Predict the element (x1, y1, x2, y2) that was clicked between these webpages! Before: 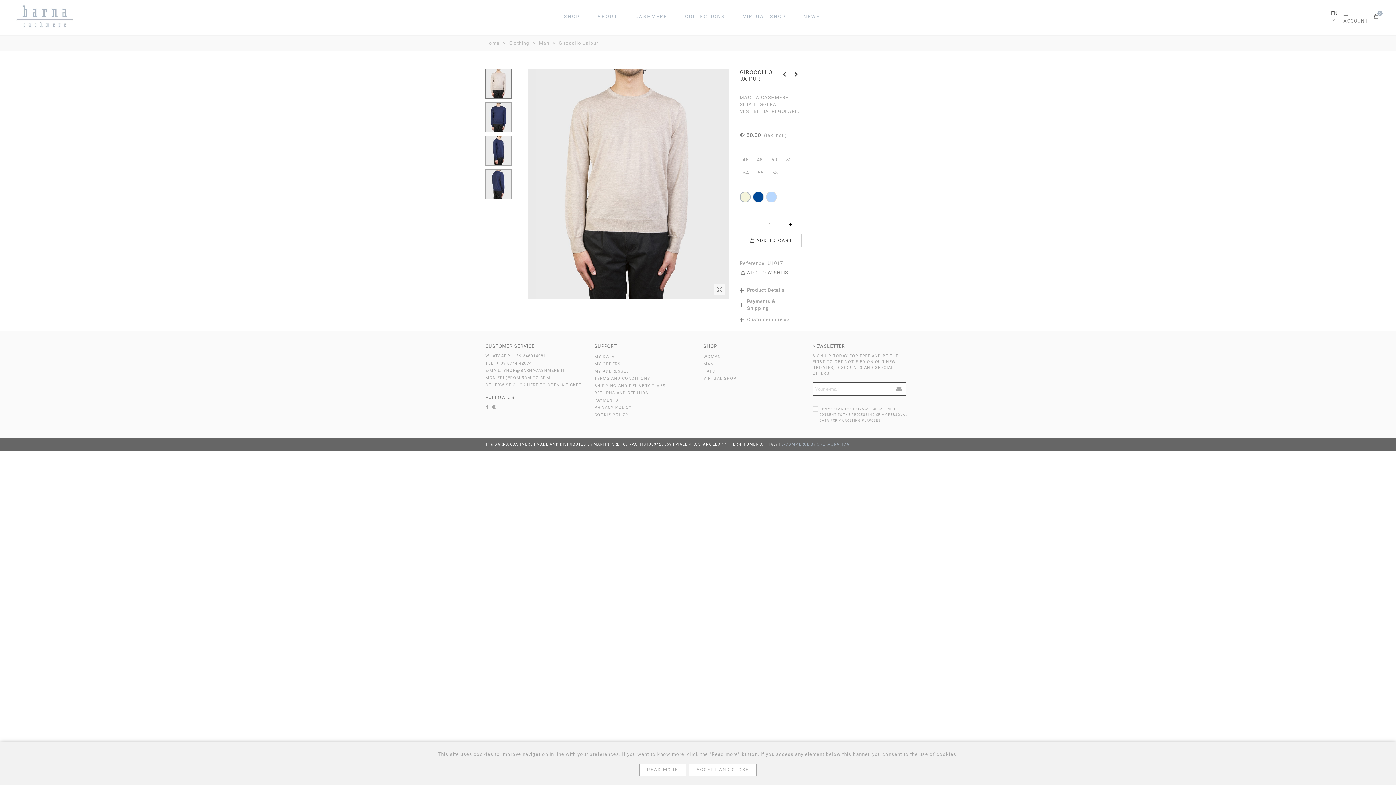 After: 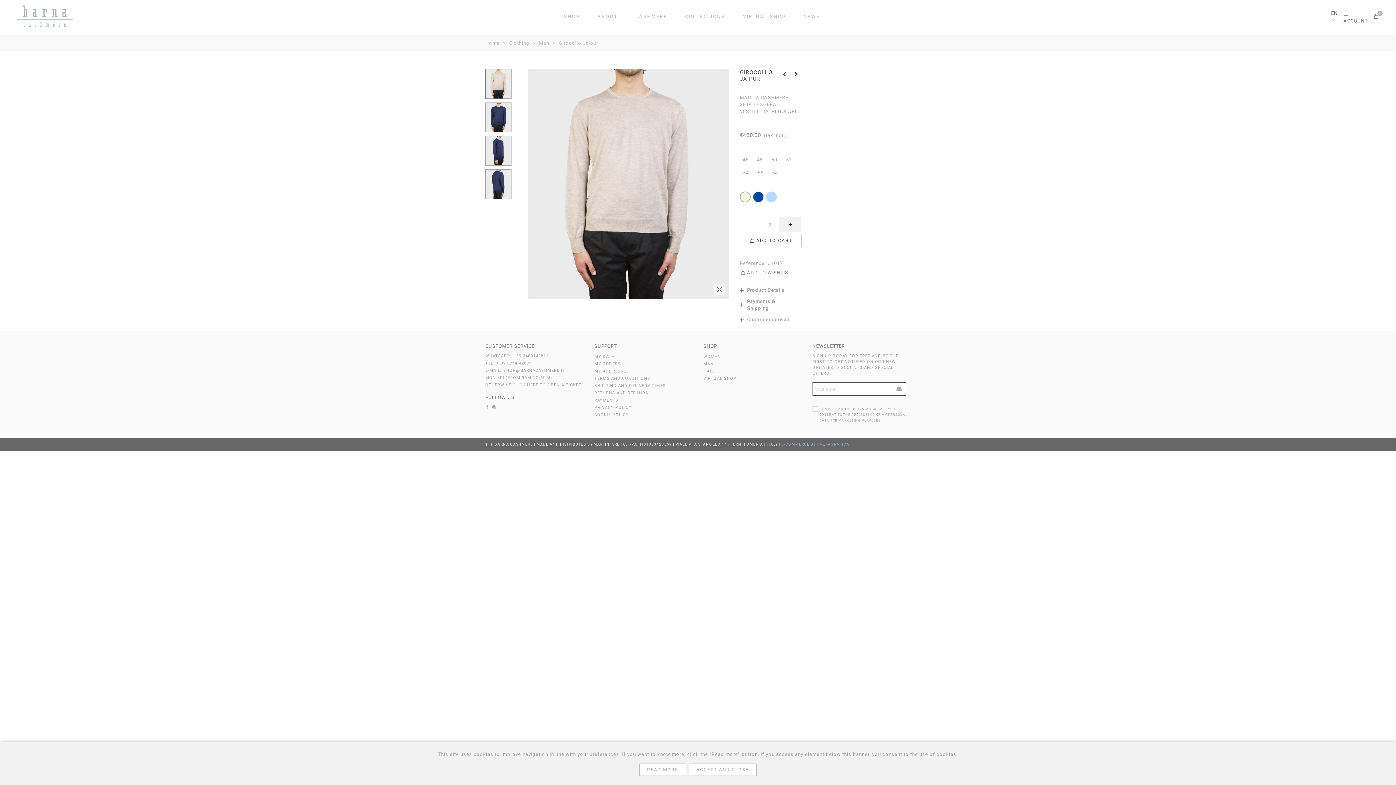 Action: bbox: (779, 217, 801, 232) label: +